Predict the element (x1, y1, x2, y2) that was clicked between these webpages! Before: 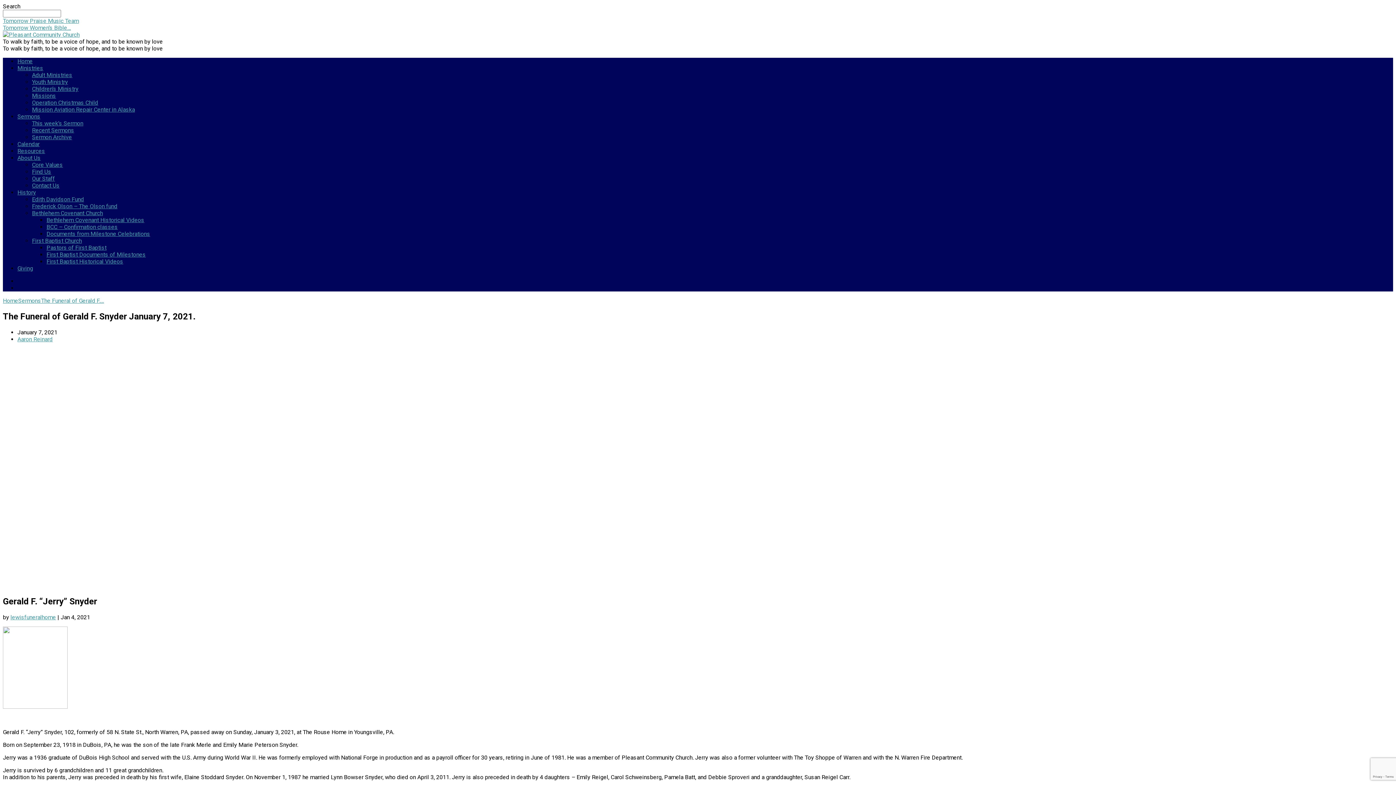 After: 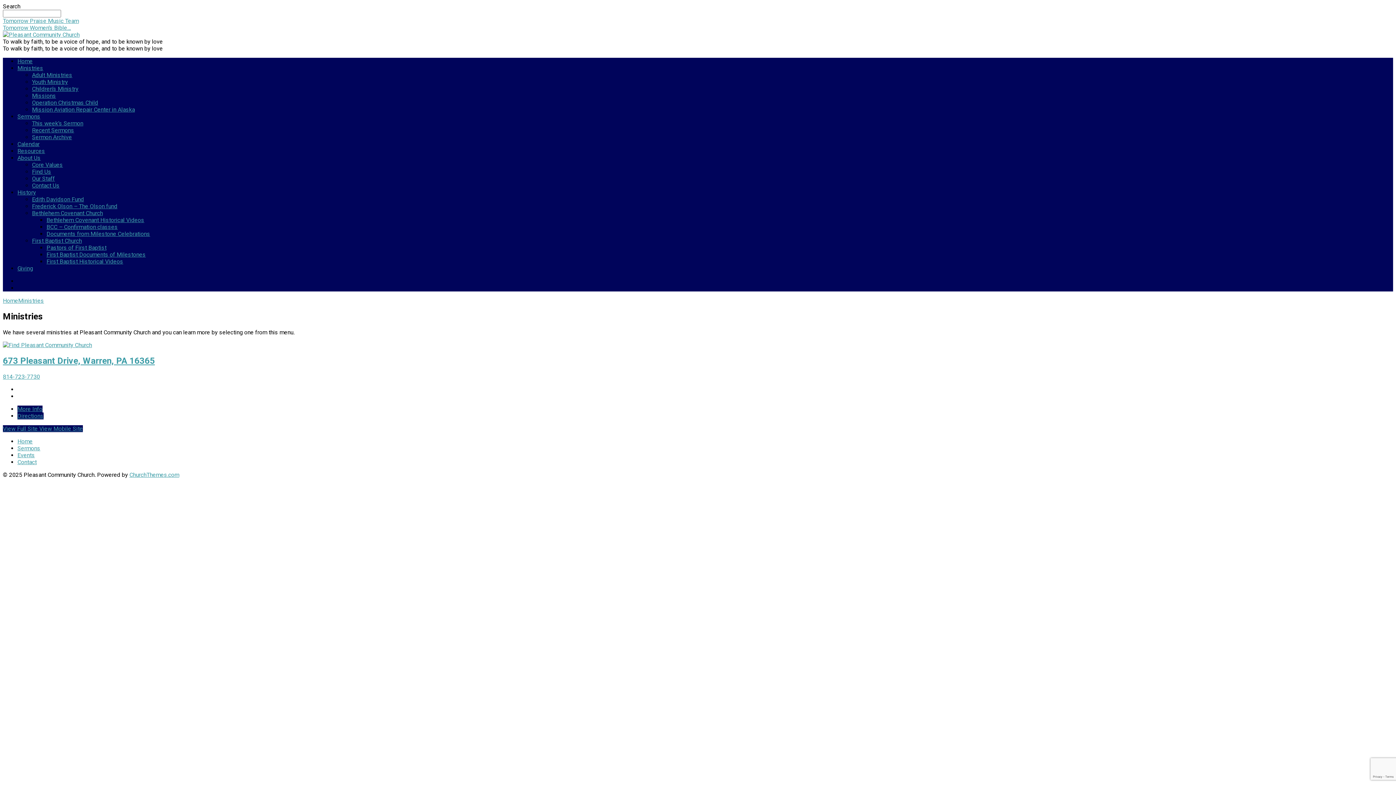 Action: bbox: (17, 64, 43, 71) label: Ministries